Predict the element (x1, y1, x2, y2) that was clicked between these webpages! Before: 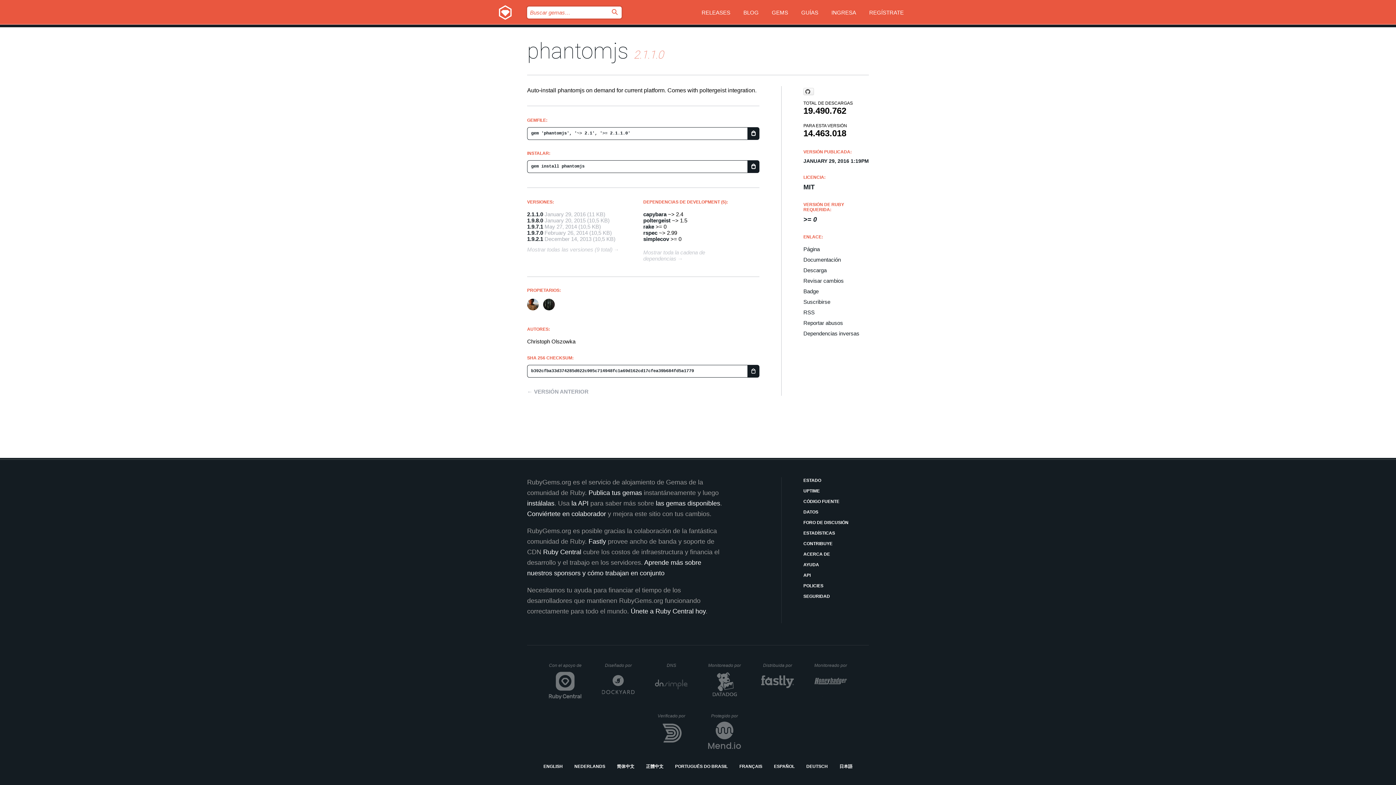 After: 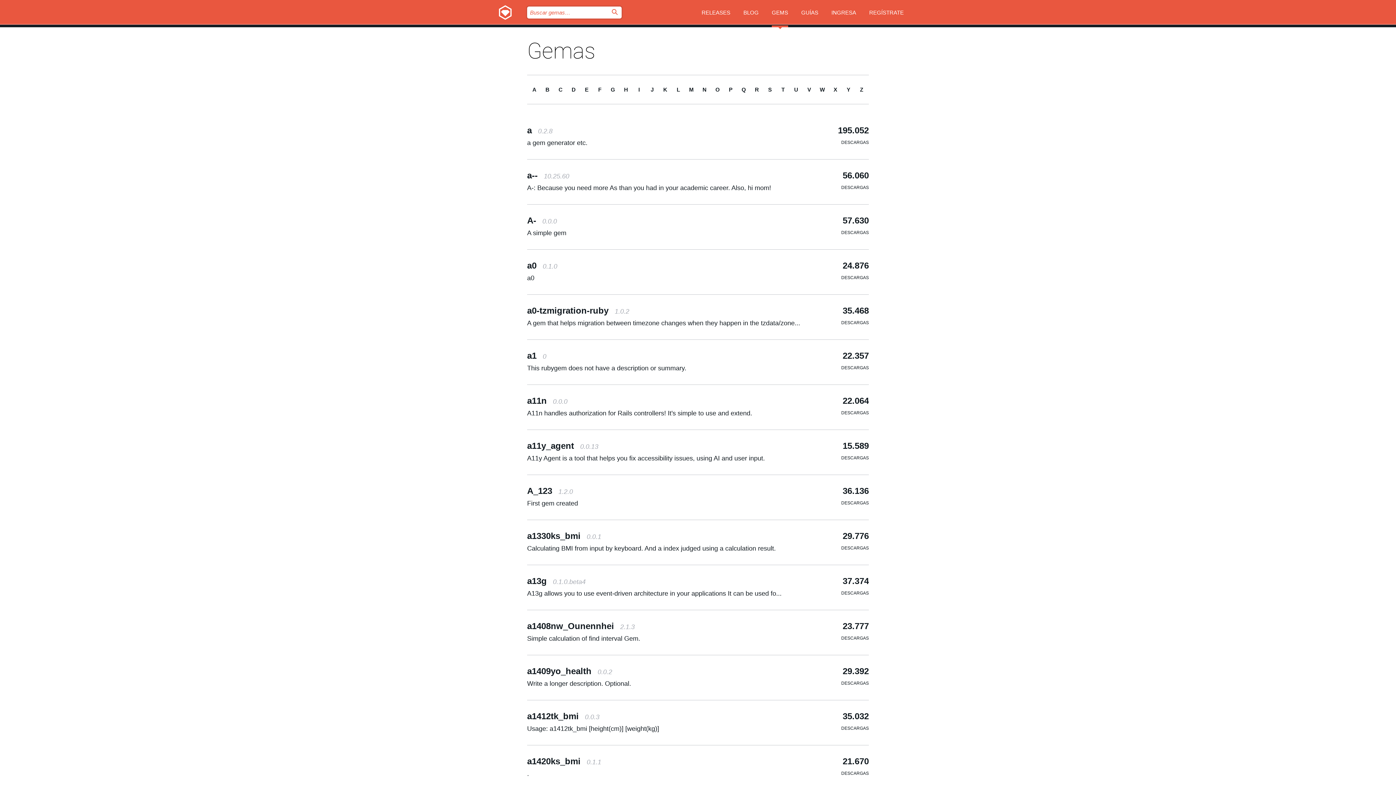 Action: bbox: (772, 0, 788, 27) label: GEMS